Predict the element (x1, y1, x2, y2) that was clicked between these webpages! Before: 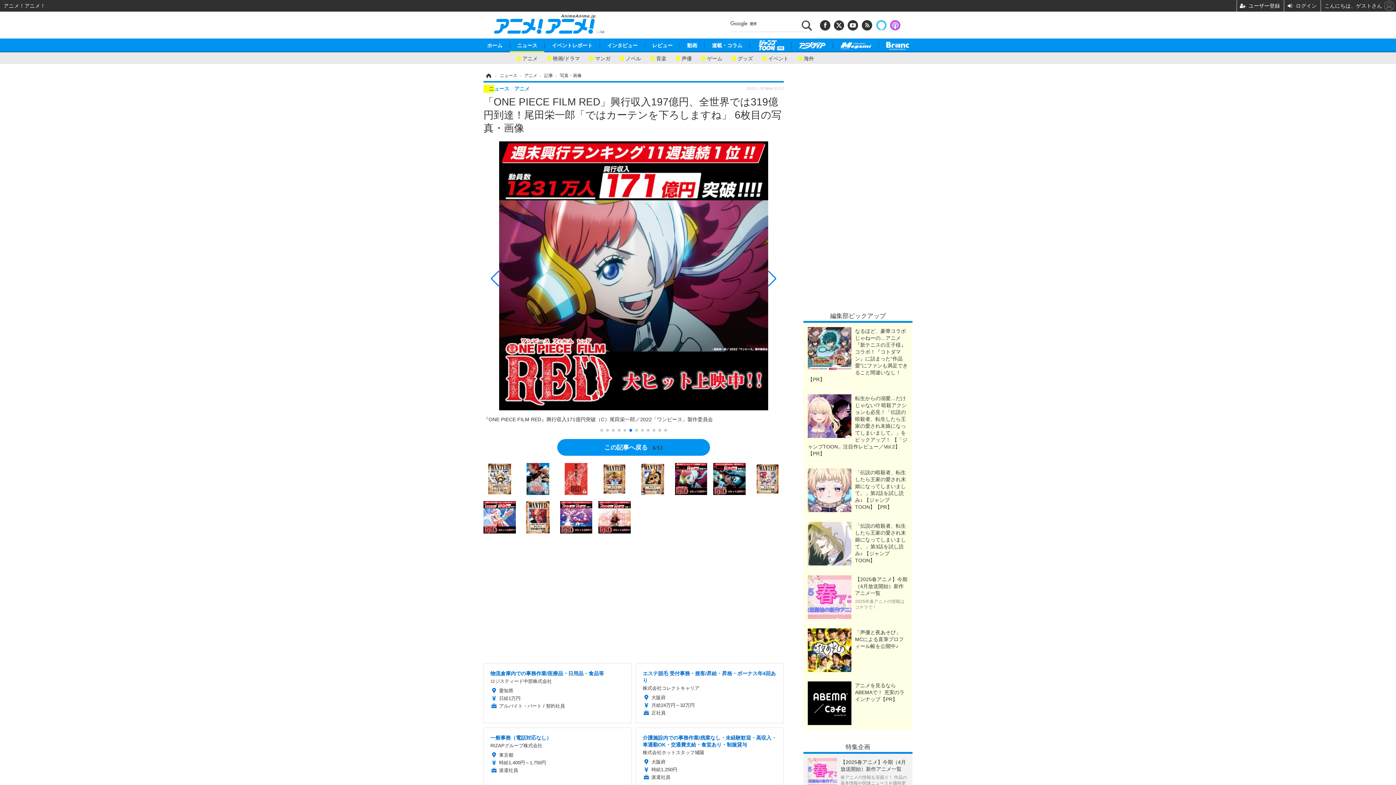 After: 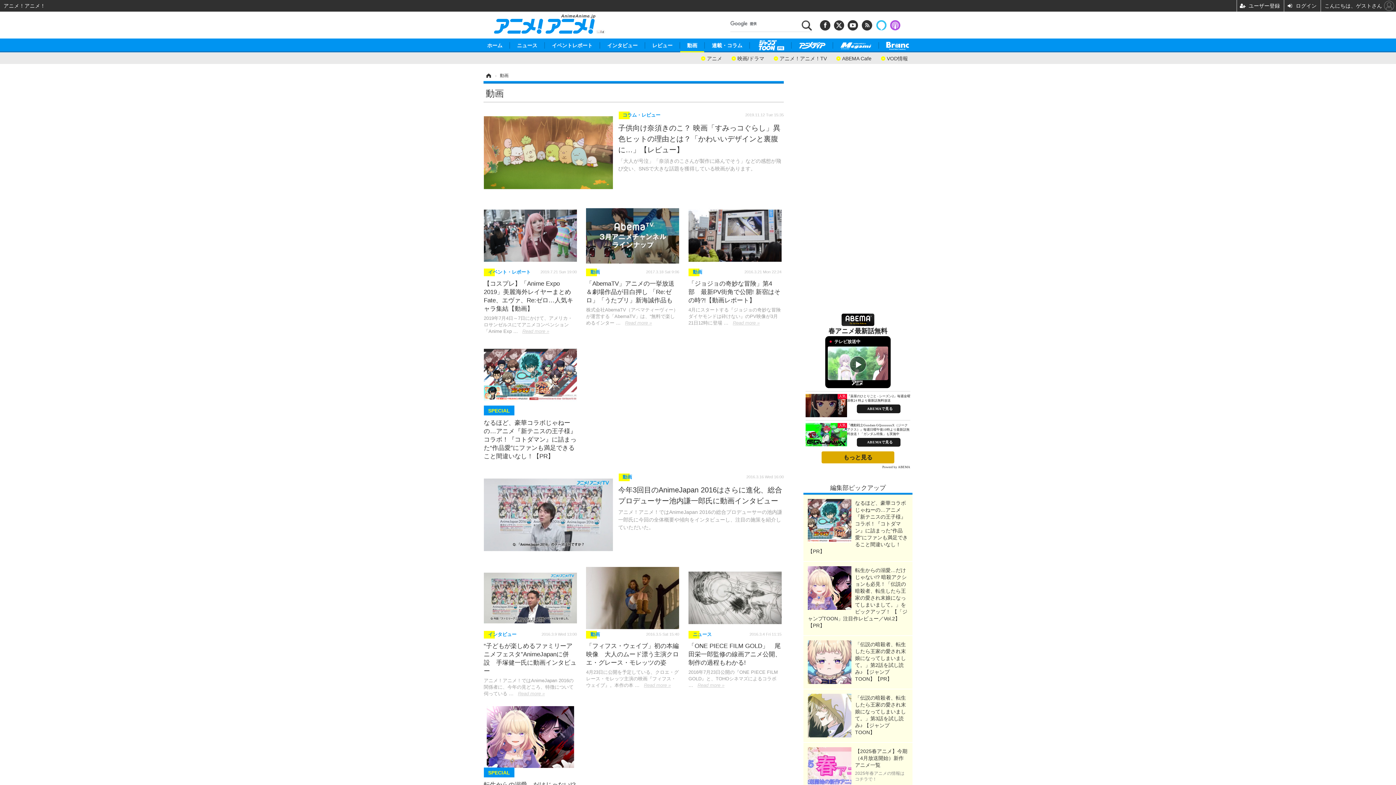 Action: label: 動画 bbox: (679, 42, 704, 48)